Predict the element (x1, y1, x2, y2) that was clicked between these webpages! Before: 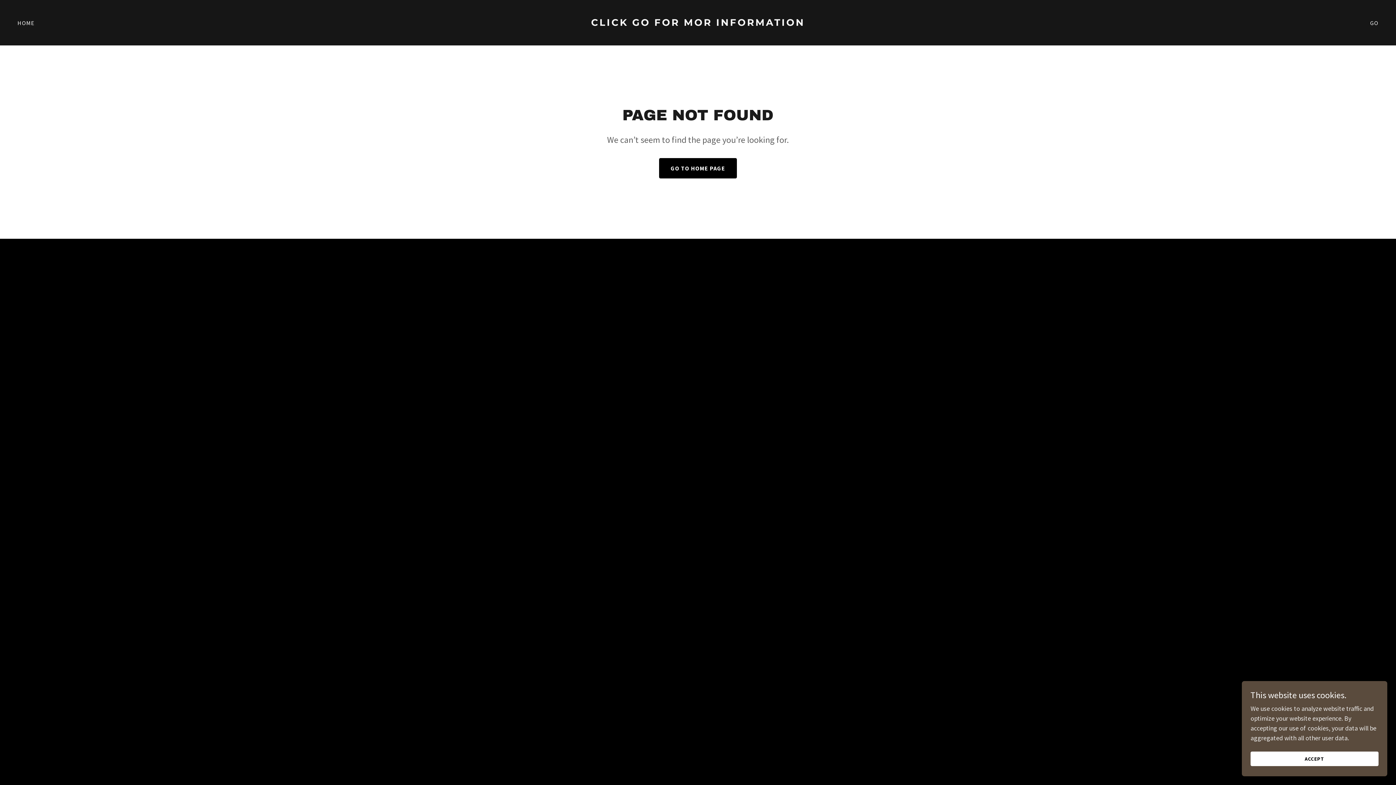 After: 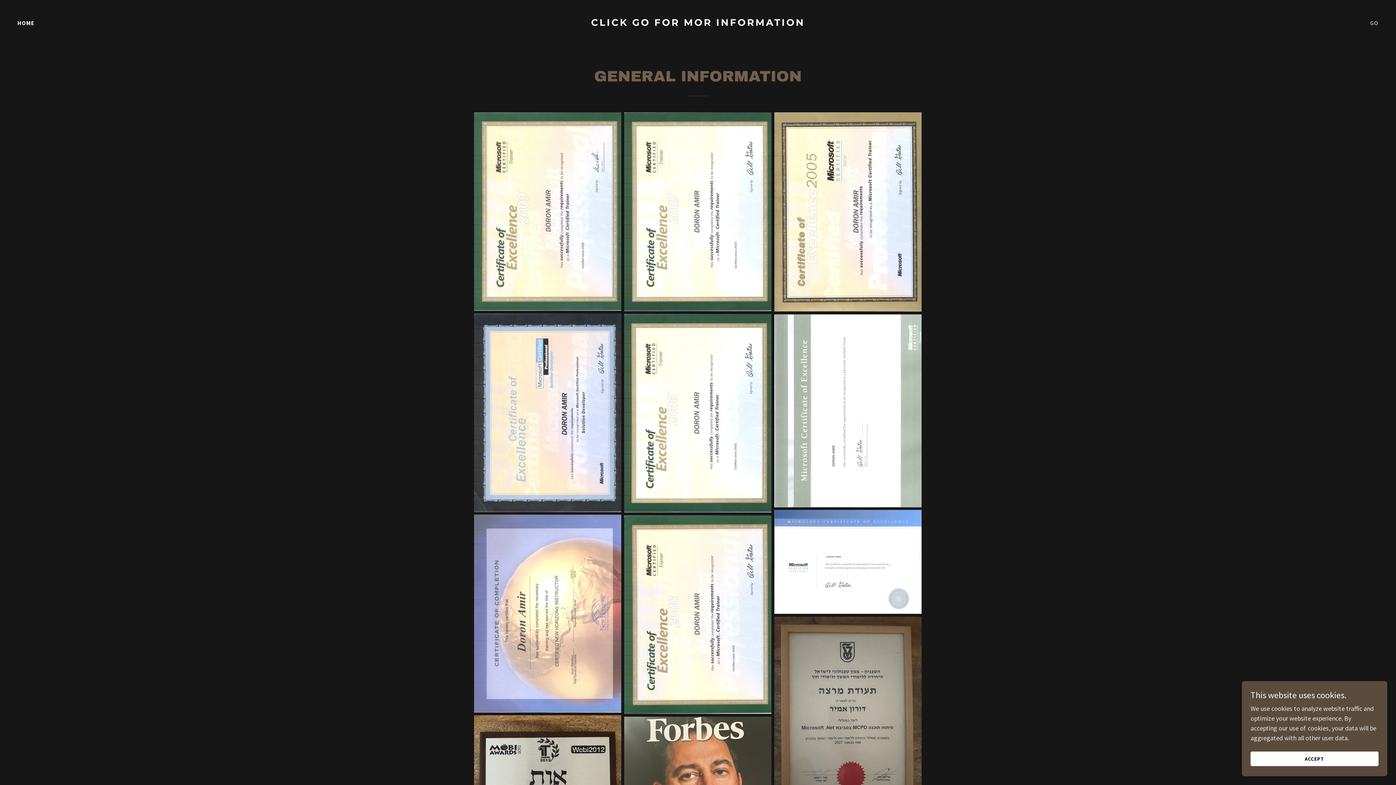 Action: bbox: (471, 30, 925, 38) label: 
CLICK GO FOR MOR INFORMATION

